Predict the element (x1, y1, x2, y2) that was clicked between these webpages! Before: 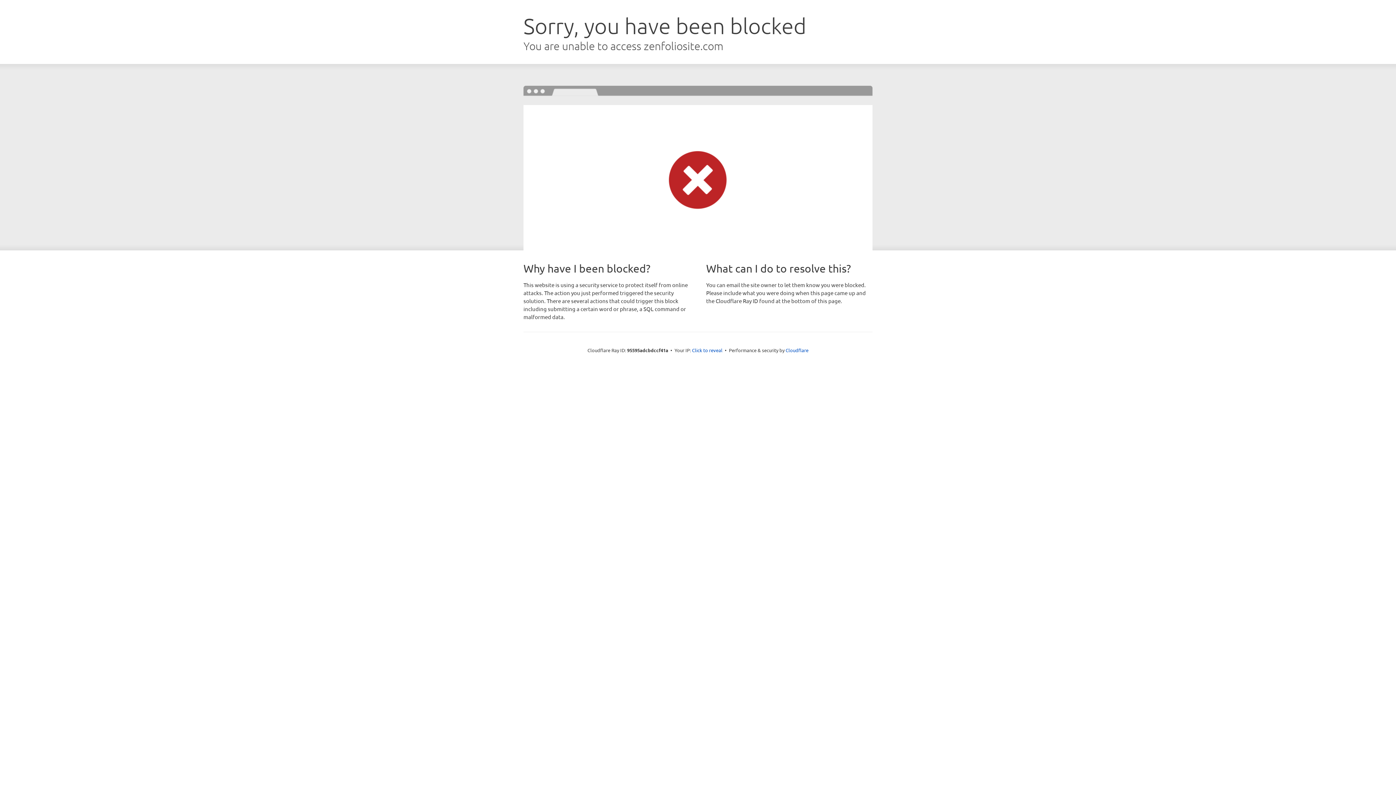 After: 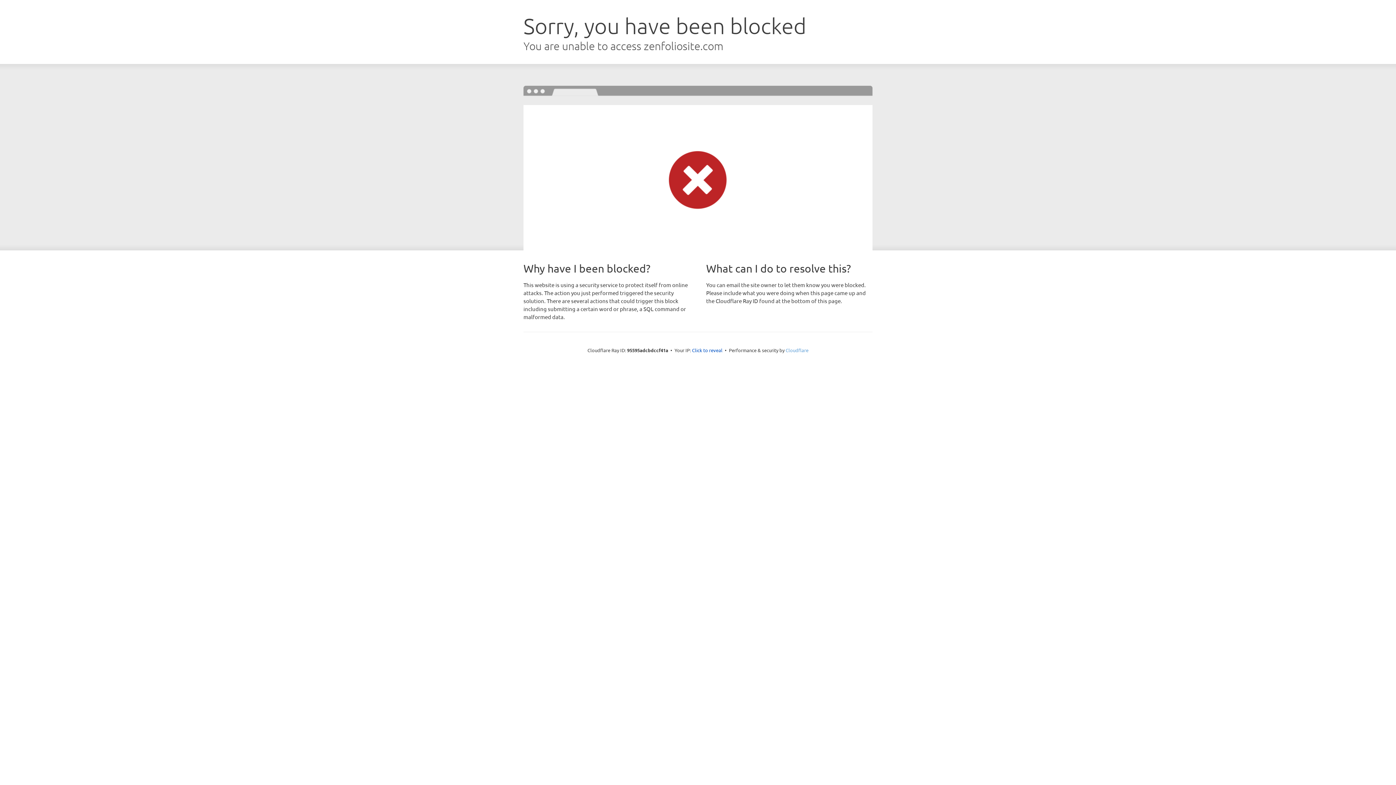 Action: label: Cloudflare bbox: (785, 347, 808, 353)